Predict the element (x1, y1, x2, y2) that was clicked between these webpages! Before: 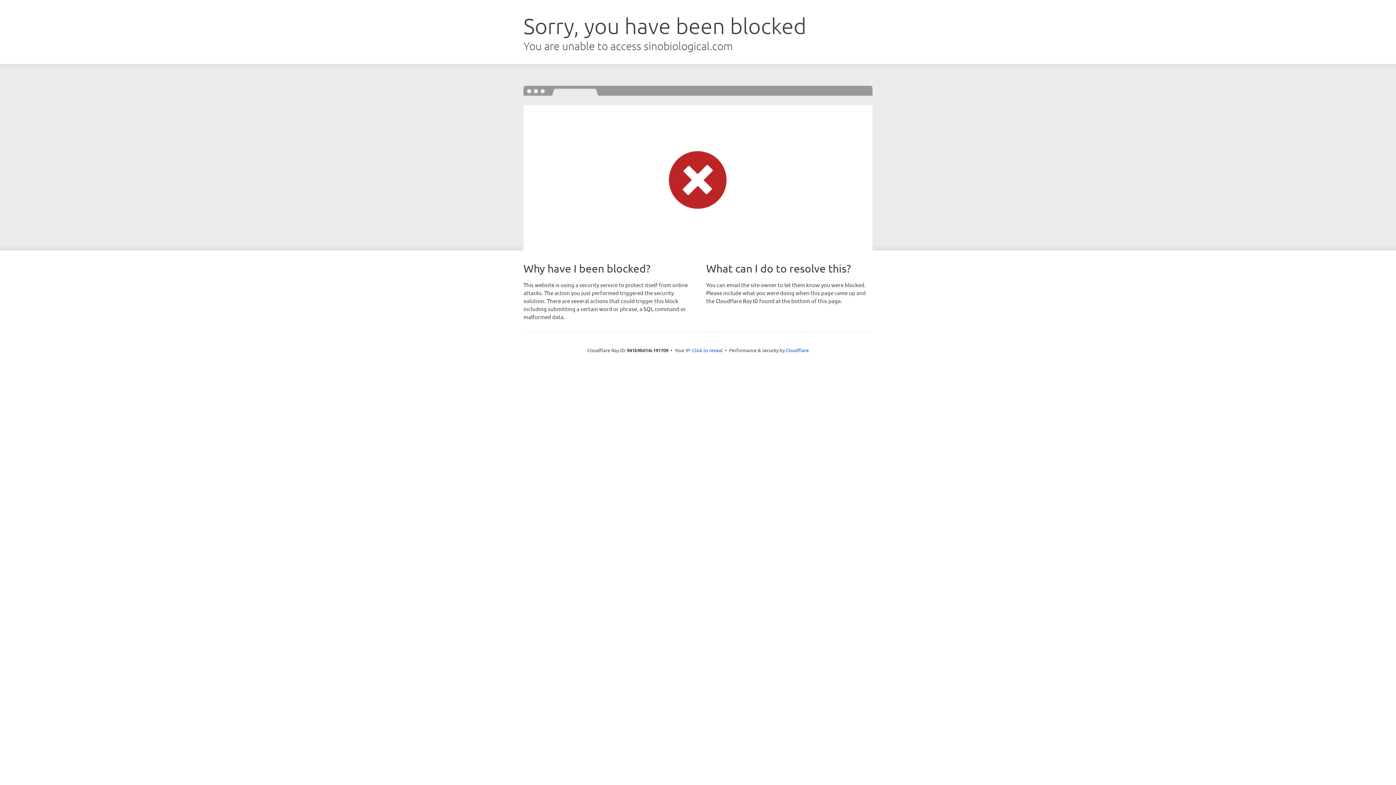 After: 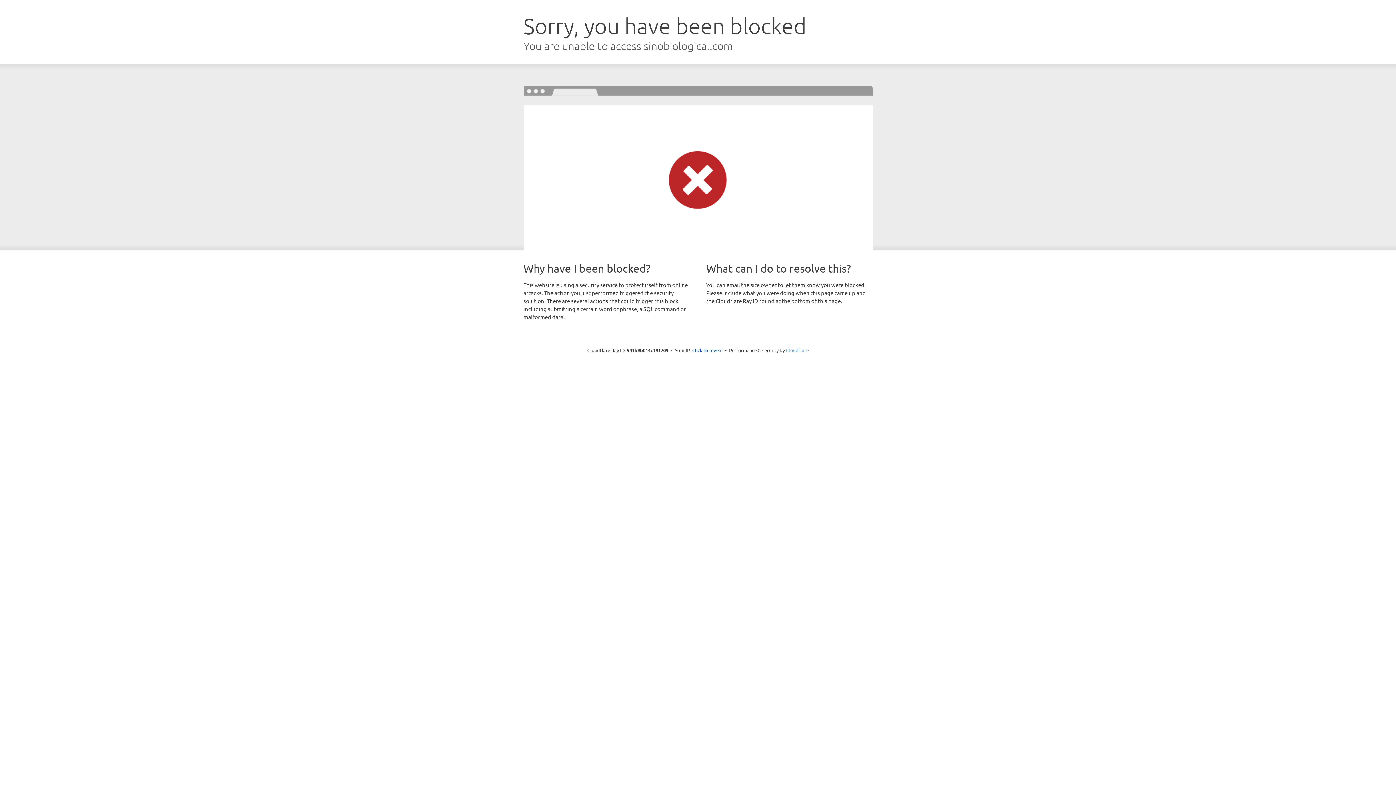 Action: label: Cloudflare bbox: (786, 347, 808, 353)